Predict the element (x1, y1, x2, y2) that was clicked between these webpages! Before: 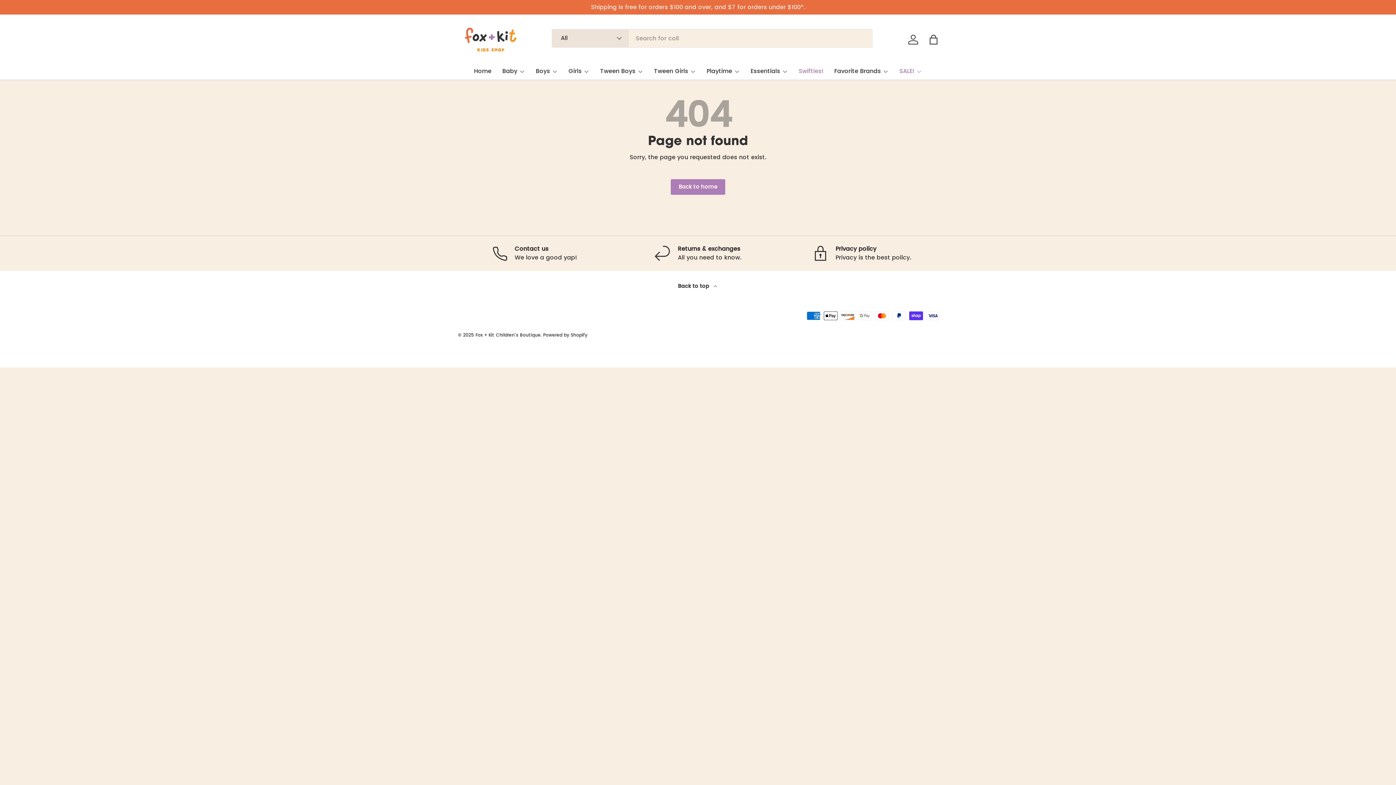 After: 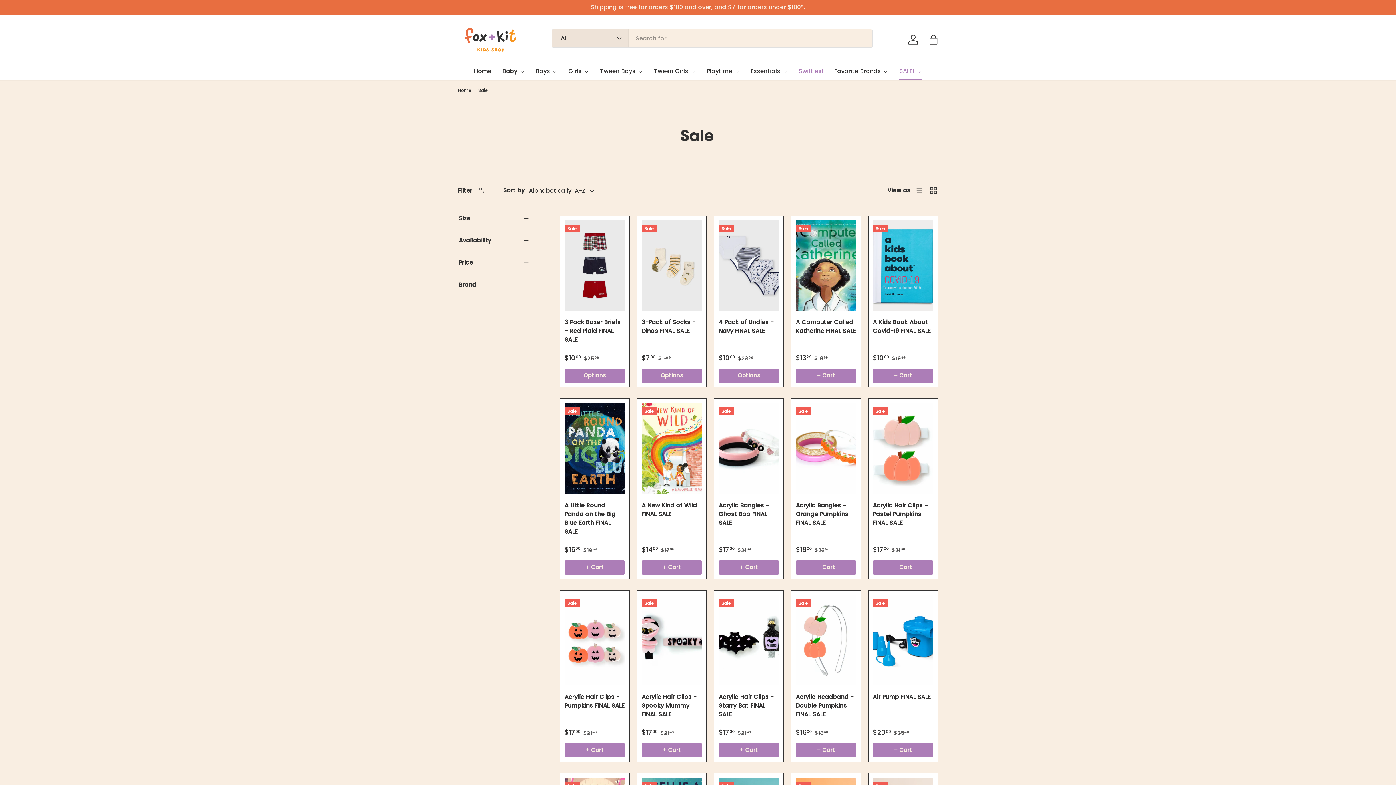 Action: label: SALE! bbox: (899, 62, 922, 79)